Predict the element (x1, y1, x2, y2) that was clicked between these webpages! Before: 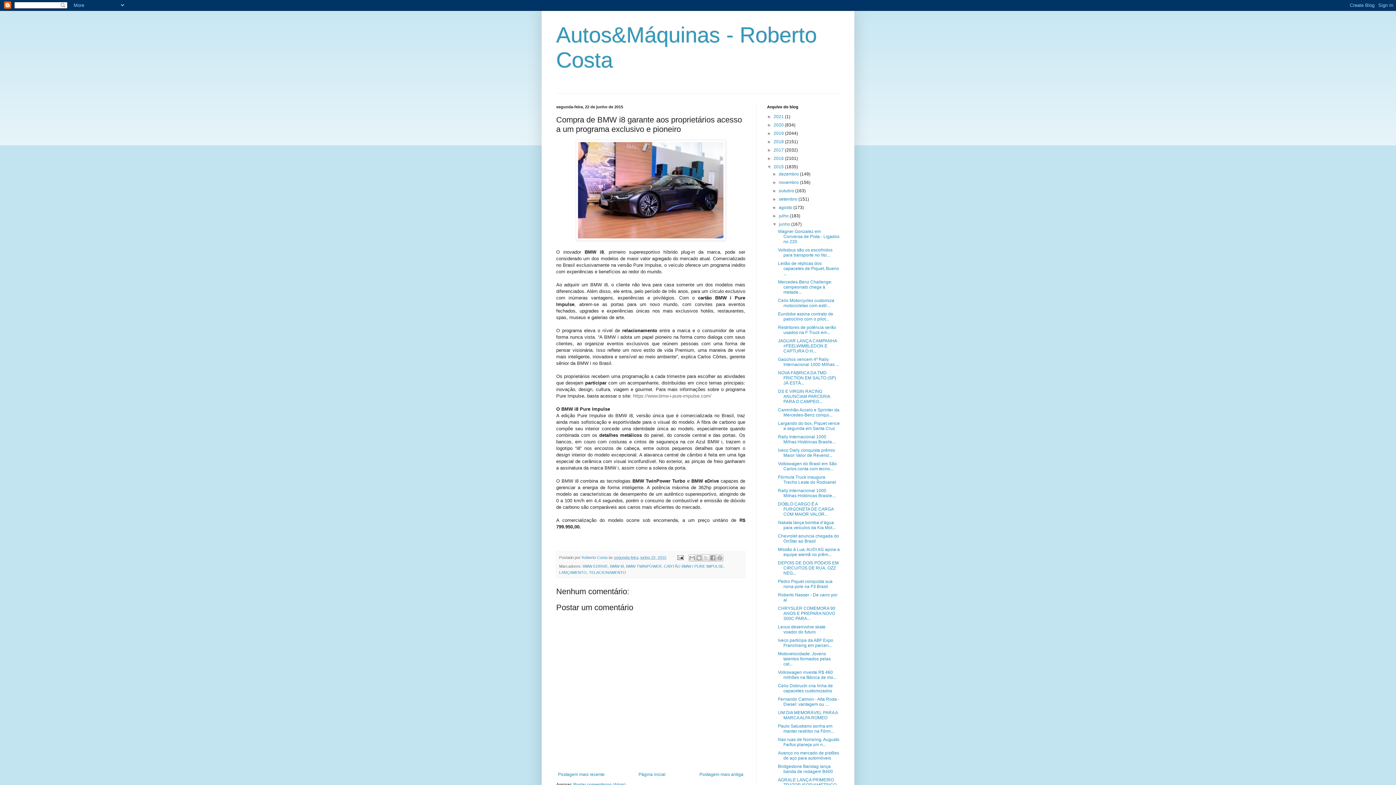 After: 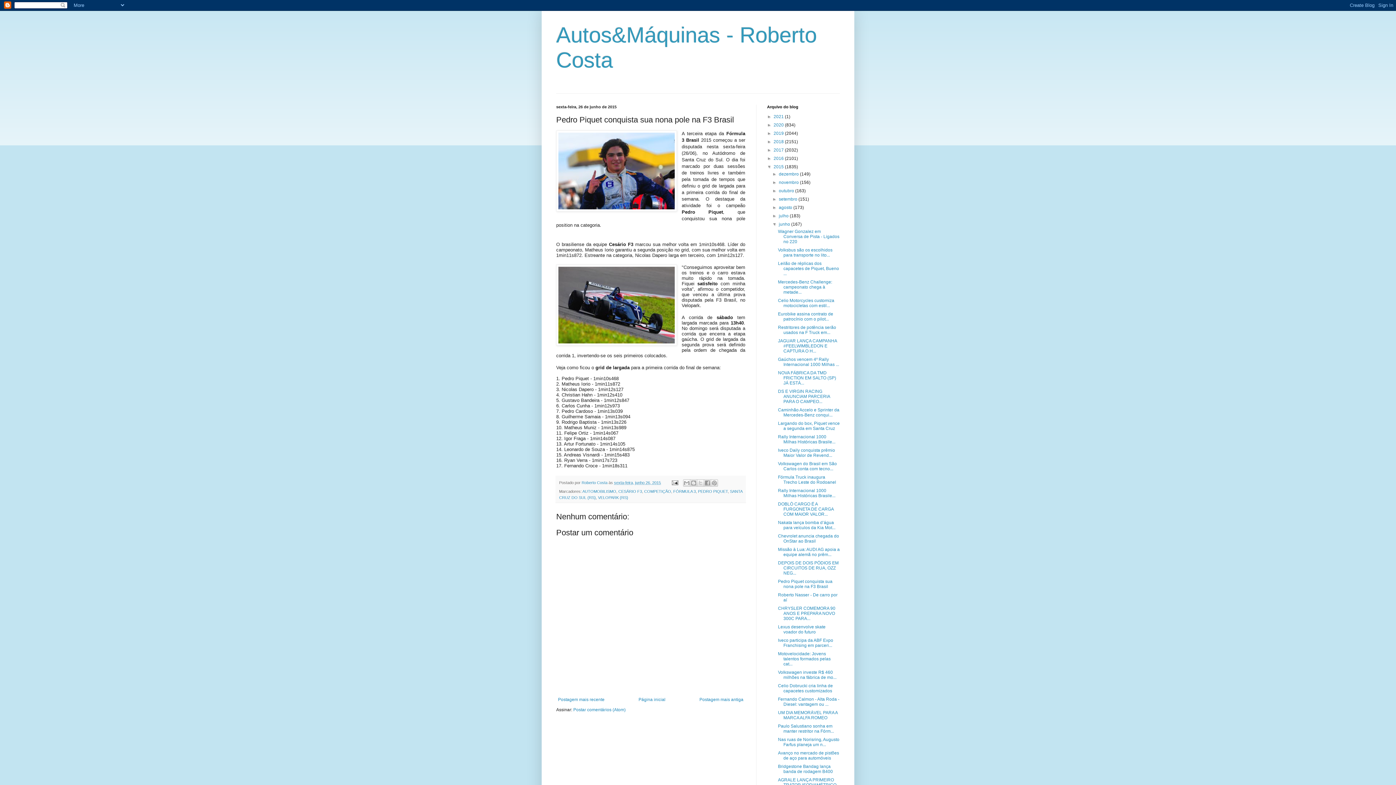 Action: bbox: (778, 579, 832, 589) label: Pedro Piquet conquista sua nona pole na F3 Brasil